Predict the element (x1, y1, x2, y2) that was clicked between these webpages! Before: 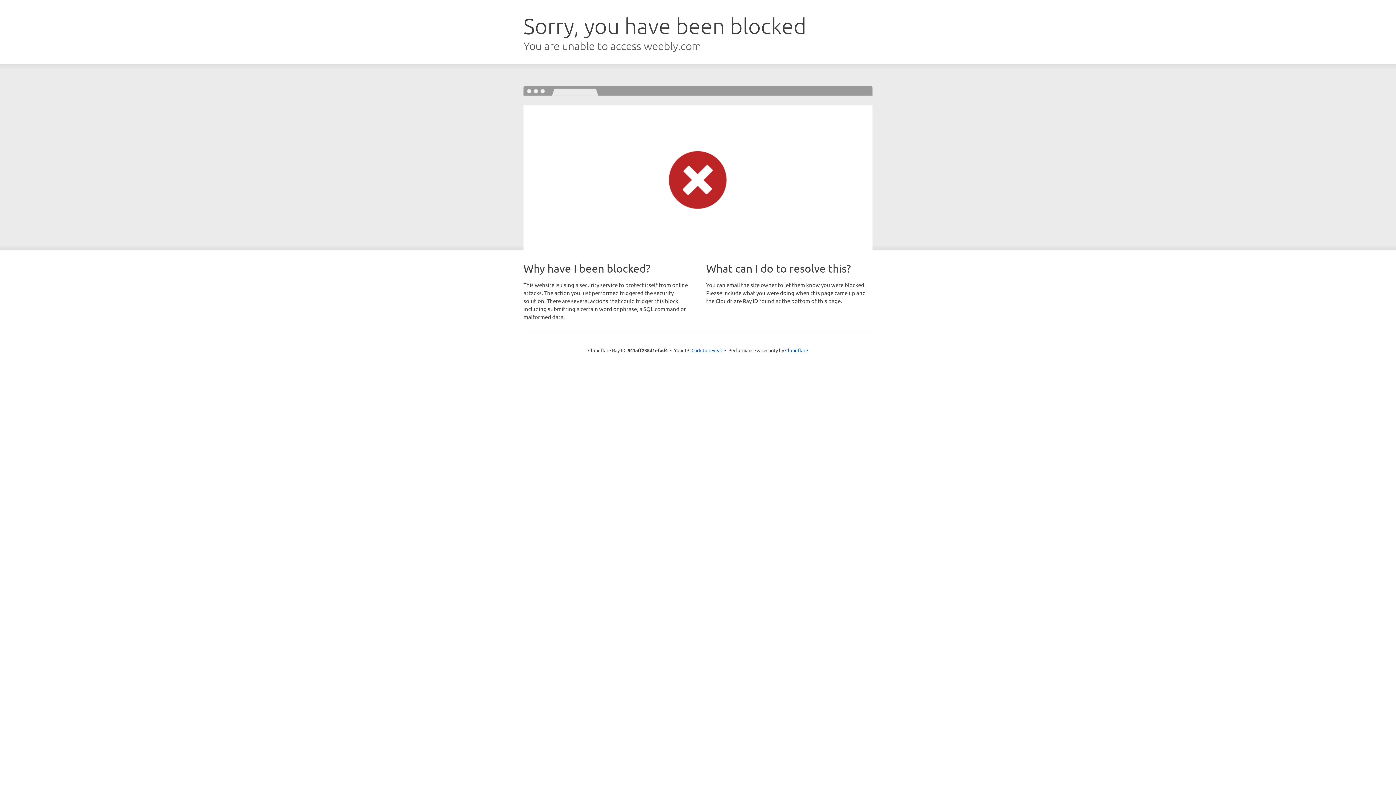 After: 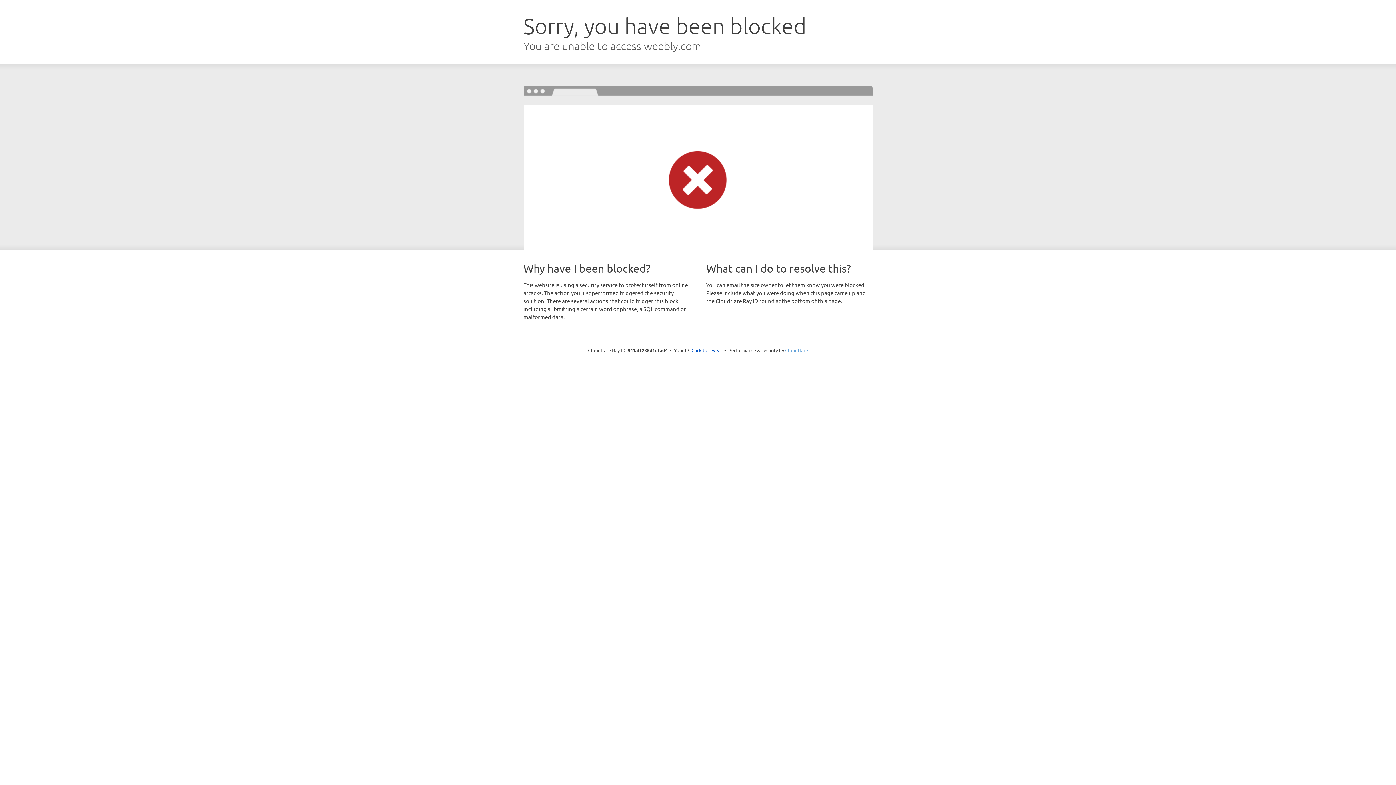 Action: bbox: (785, 347, 808, 353) label: Cloudflare